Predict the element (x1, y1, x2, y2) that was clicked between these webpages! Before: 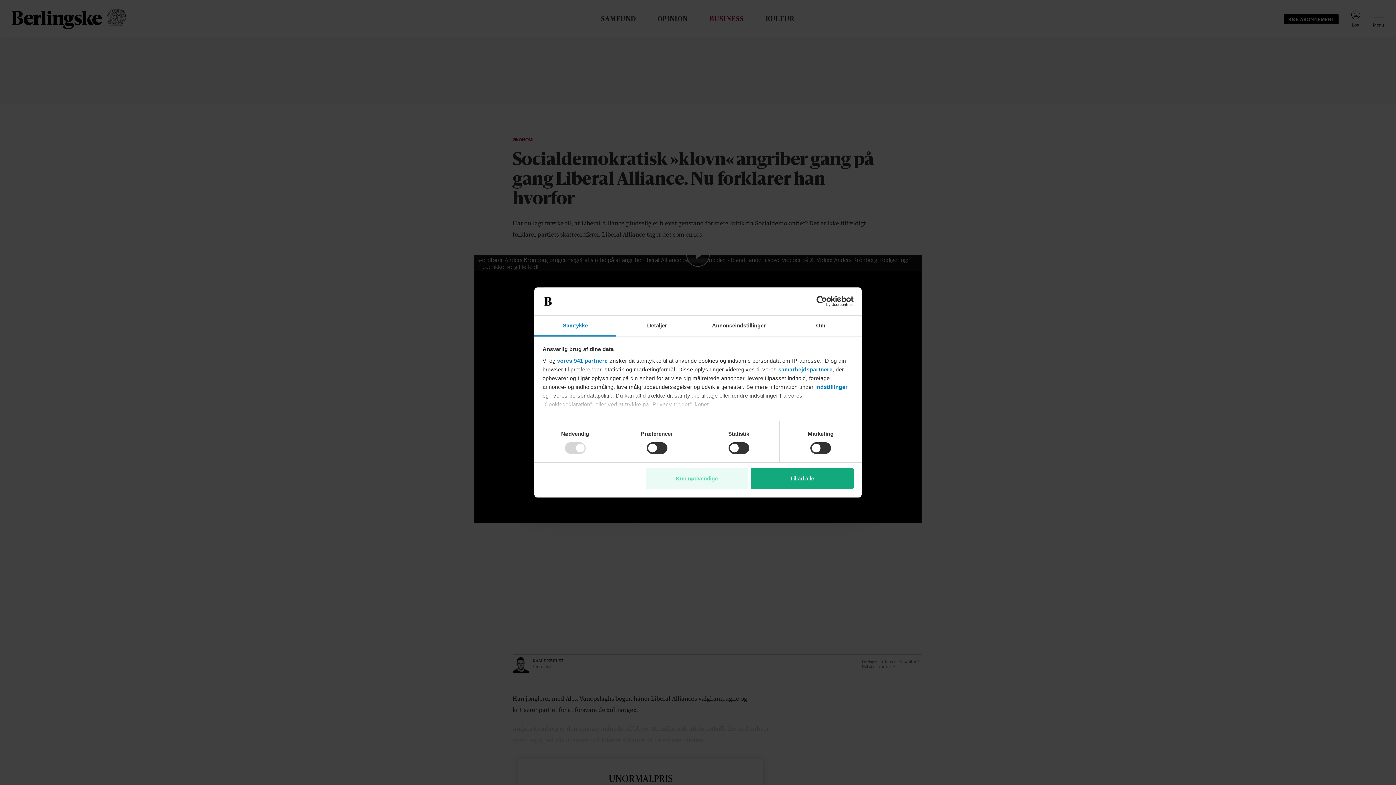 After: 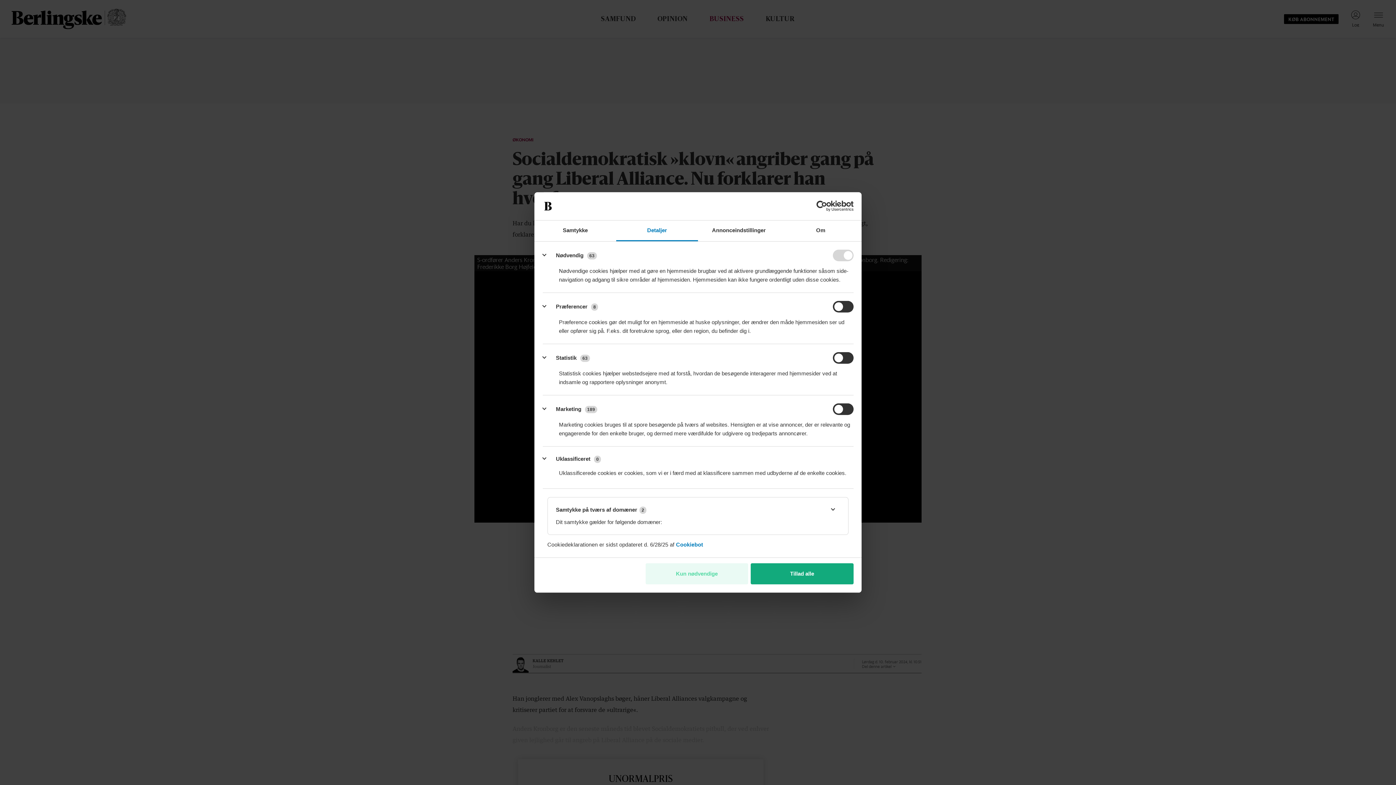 Action: bbox: (616, 315, 698, 336) label: Detaljer